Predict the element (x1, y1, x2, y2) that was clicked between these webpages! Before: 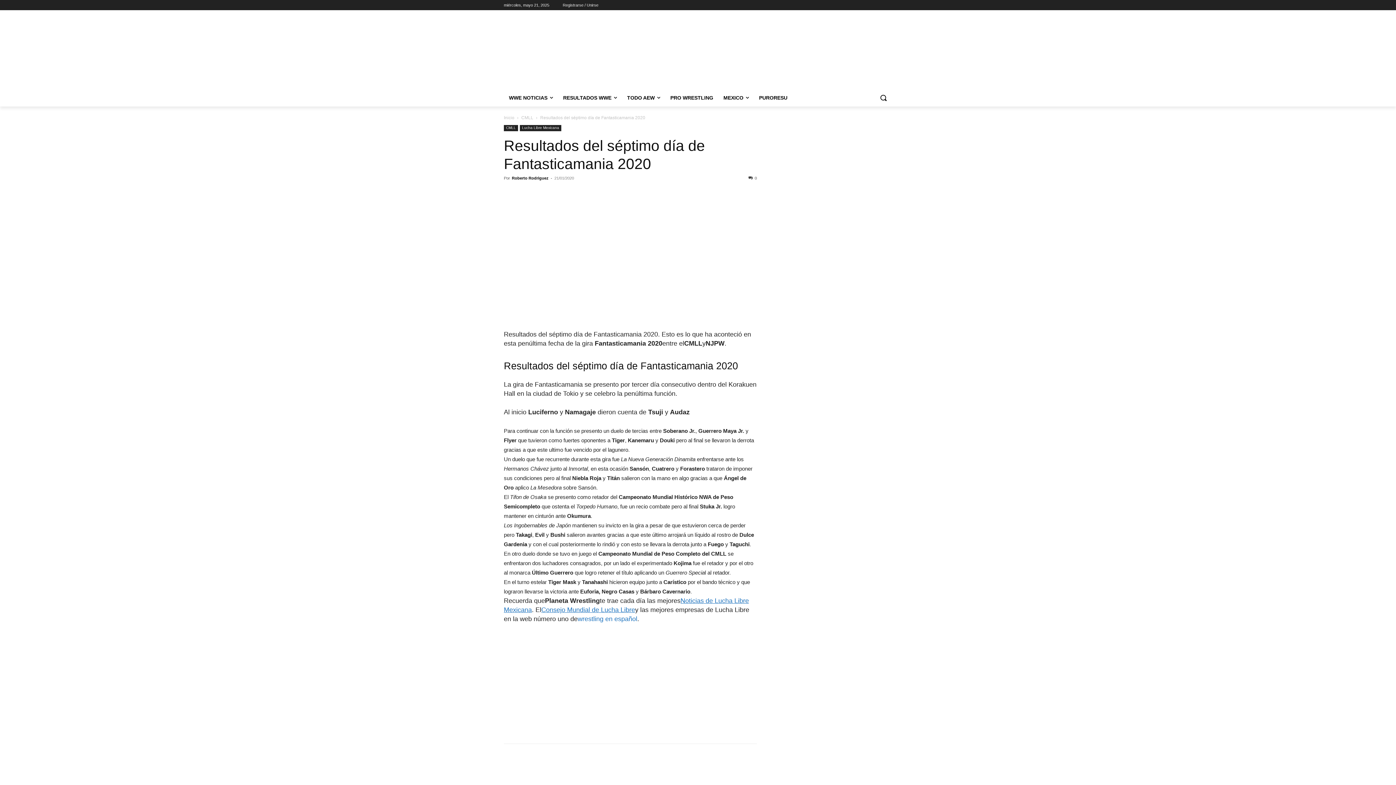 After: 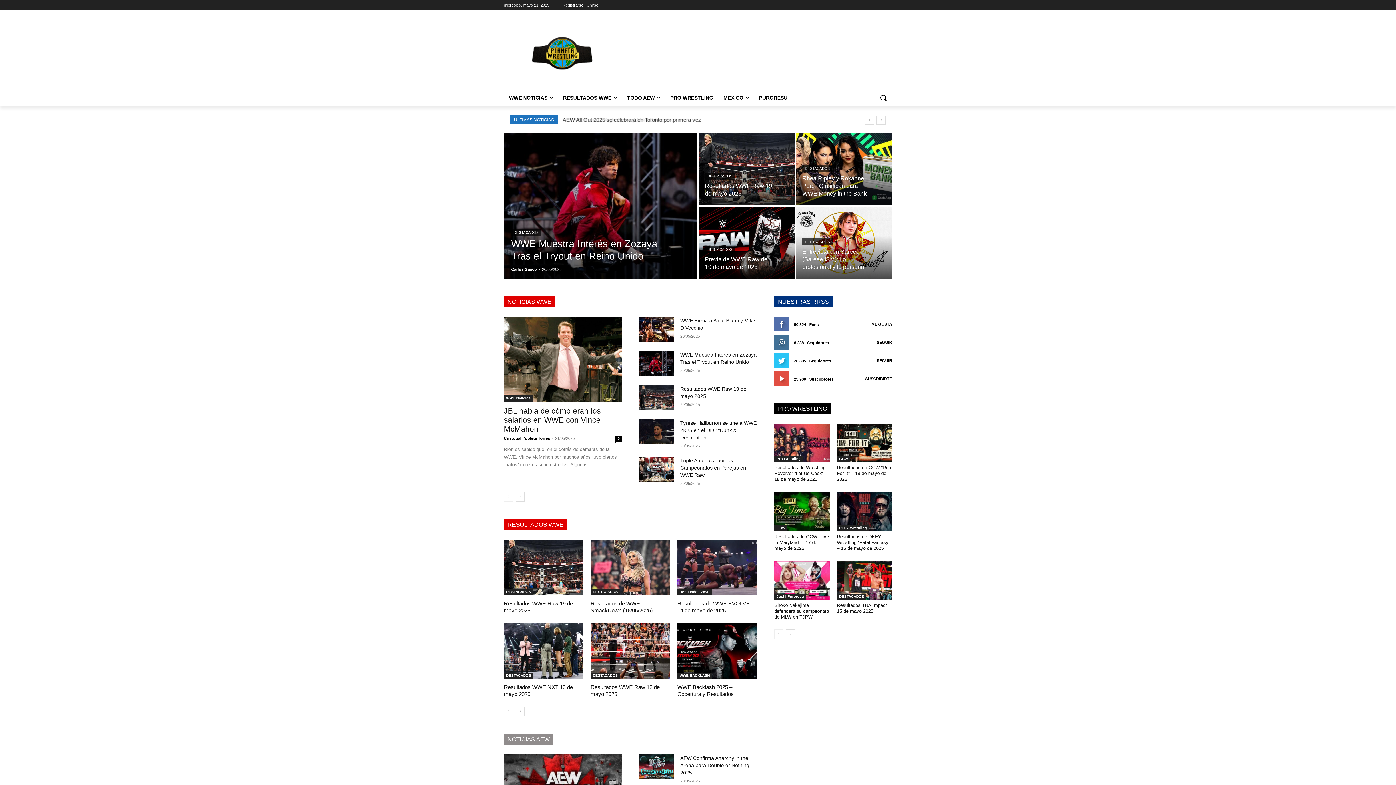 Action: bbox: (504, 115, 514, 120) label: Inicio